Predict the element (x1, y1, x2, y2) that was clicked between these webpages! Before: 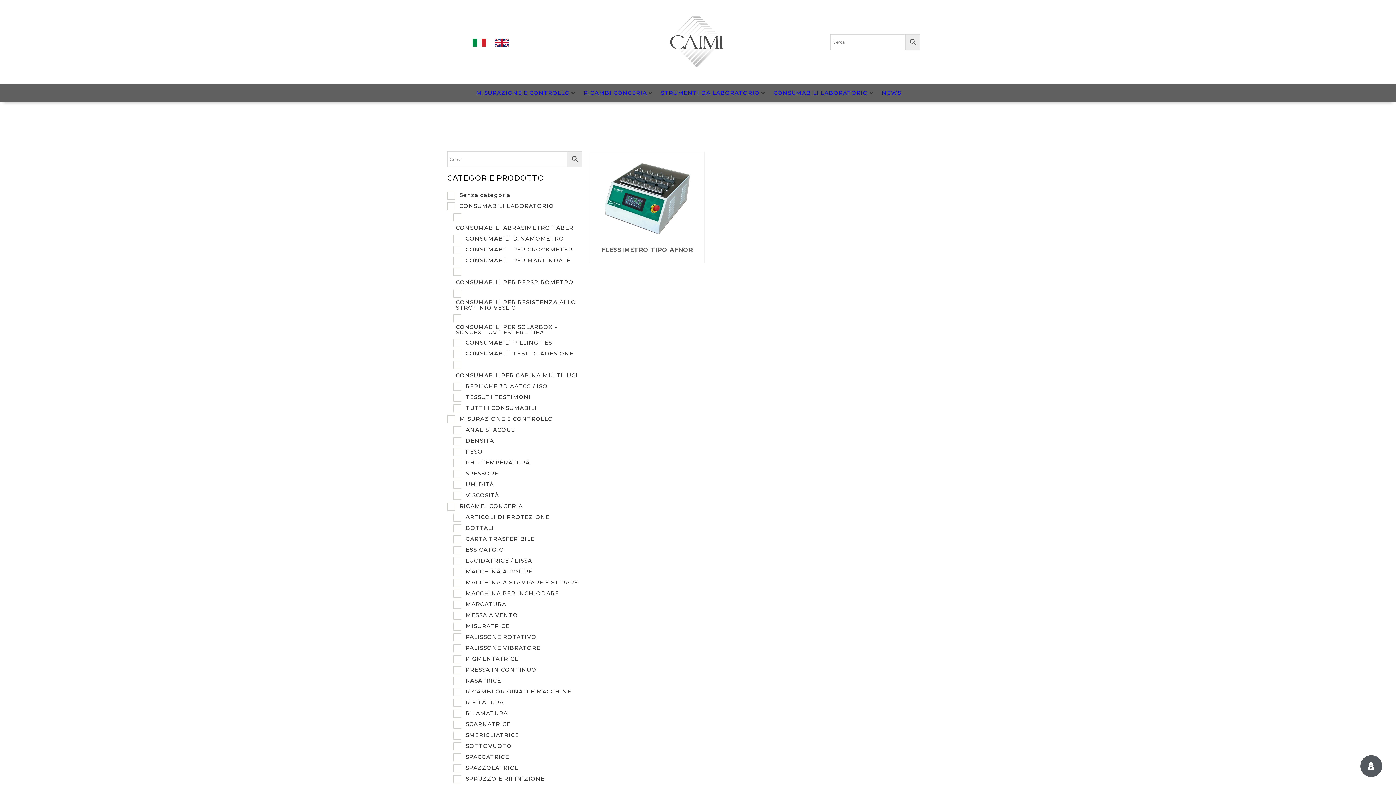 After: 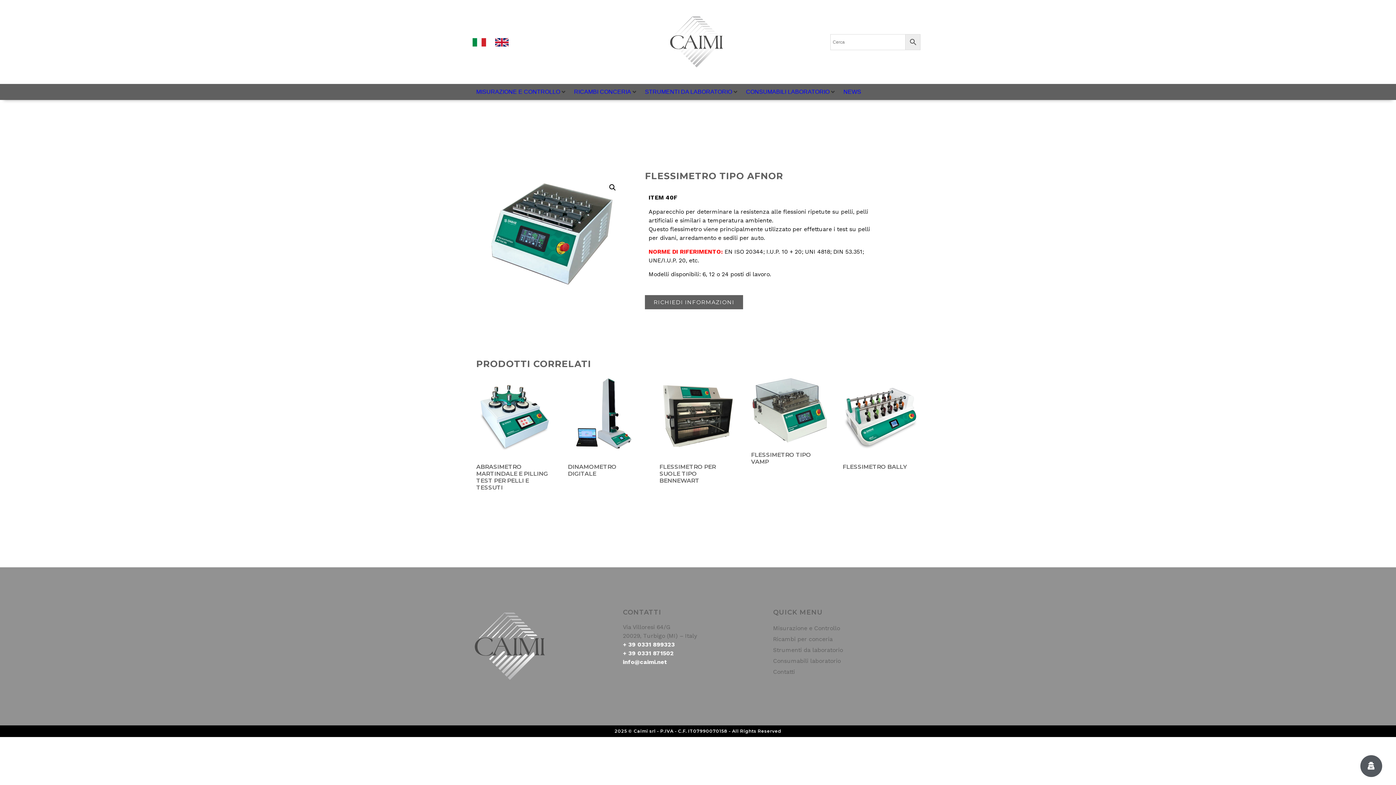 Action: bbox: (595, 157, 698, 238)